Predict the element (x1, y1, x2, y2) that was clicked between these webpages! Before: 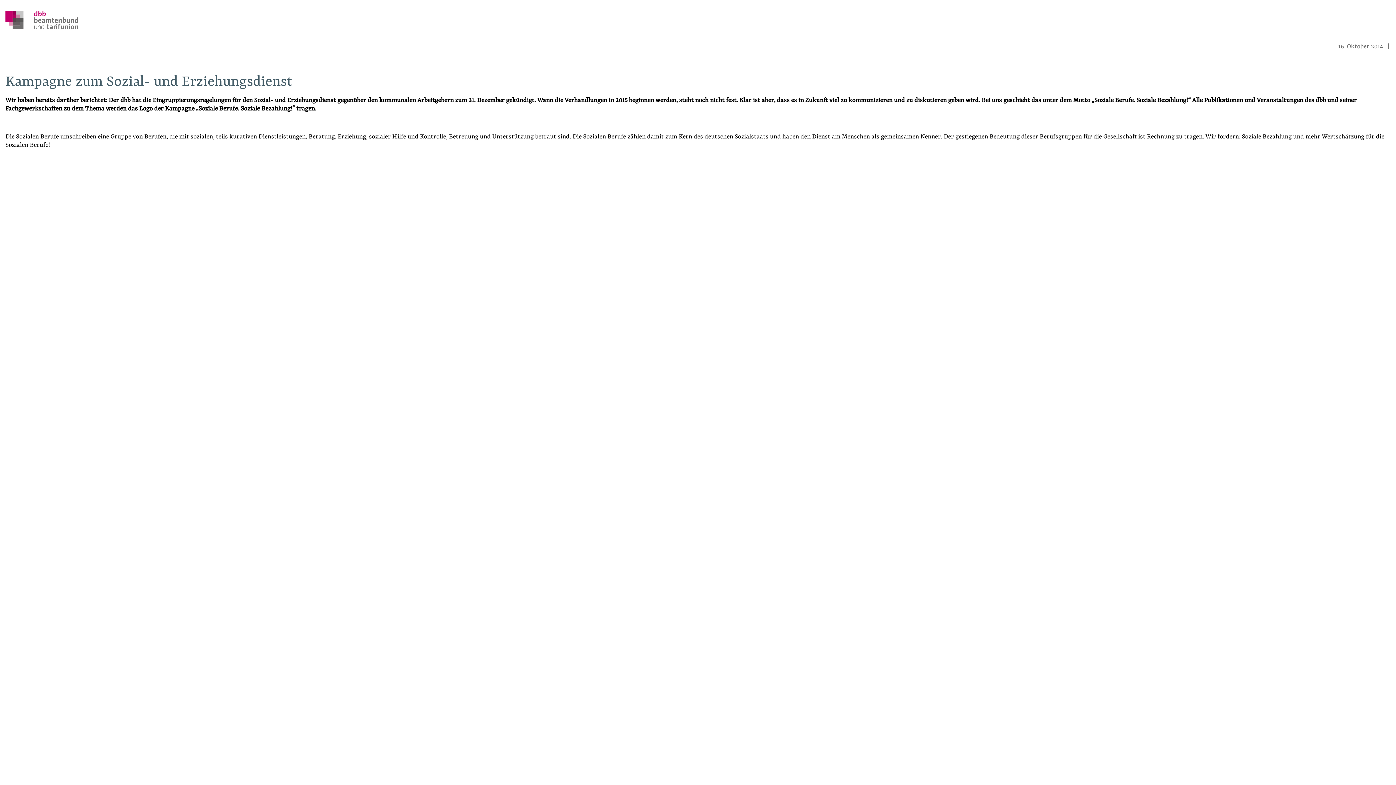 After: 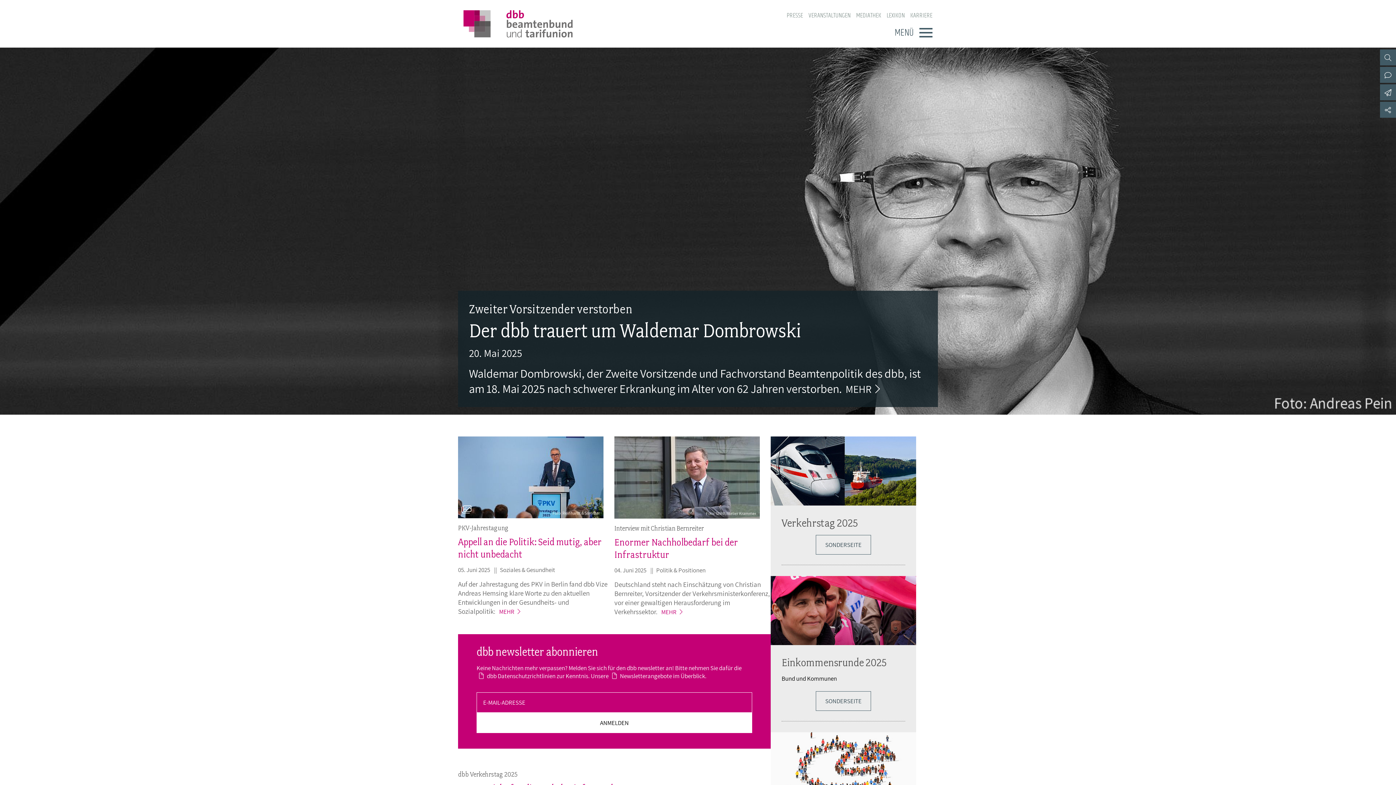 Action: bbox: (5, 10, 1390, 31)